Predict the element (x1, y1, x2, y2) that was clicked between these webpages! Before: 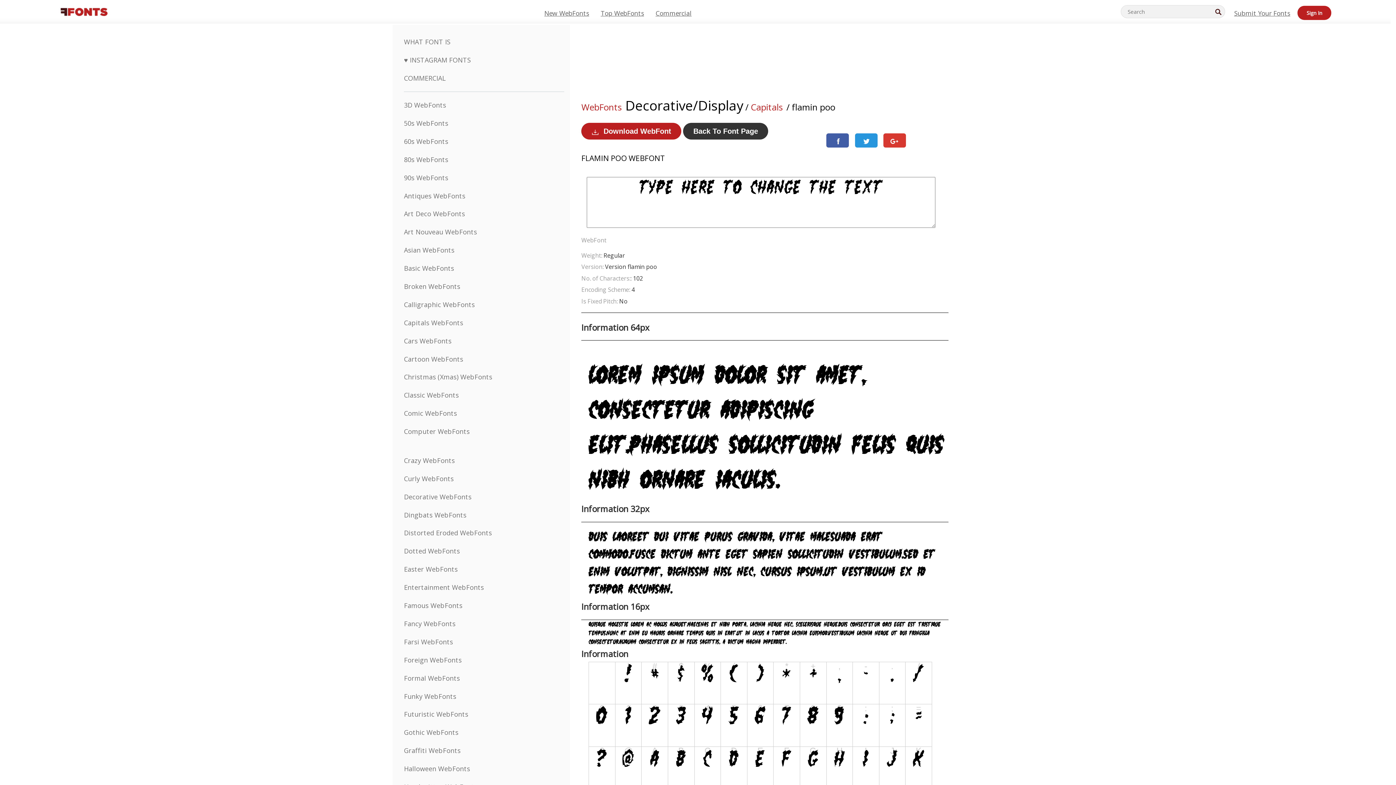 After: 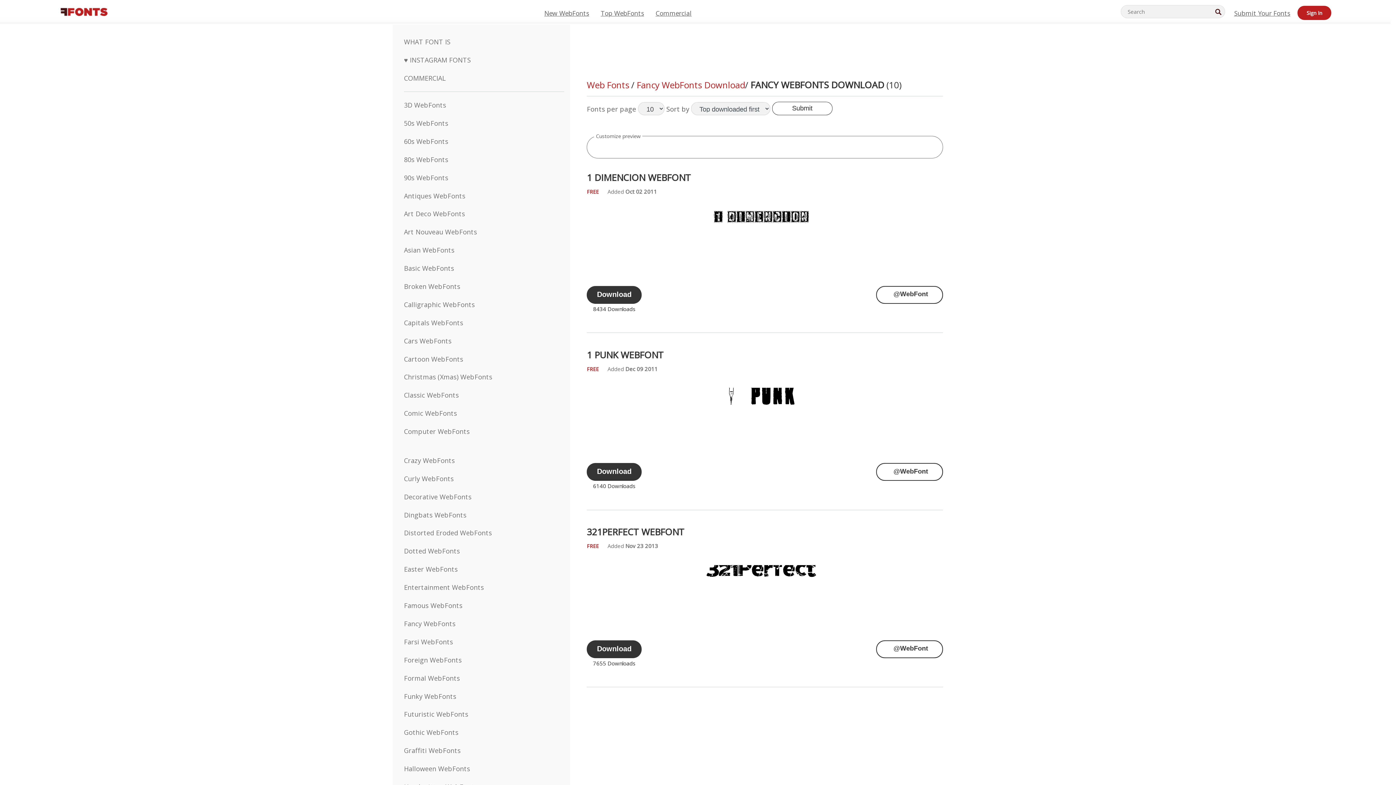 Action: bbox: (404, 619, 455, 628) label: Fancy WebFonts